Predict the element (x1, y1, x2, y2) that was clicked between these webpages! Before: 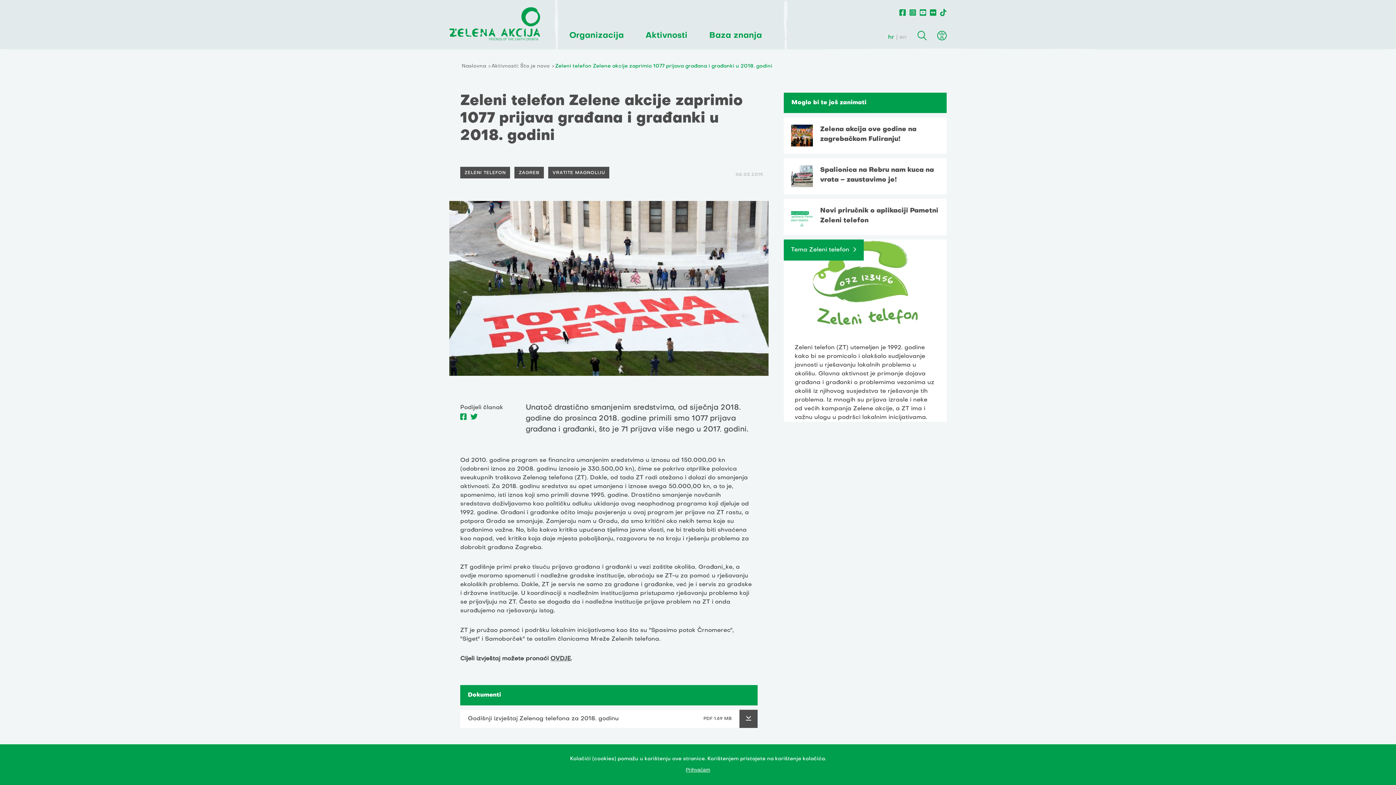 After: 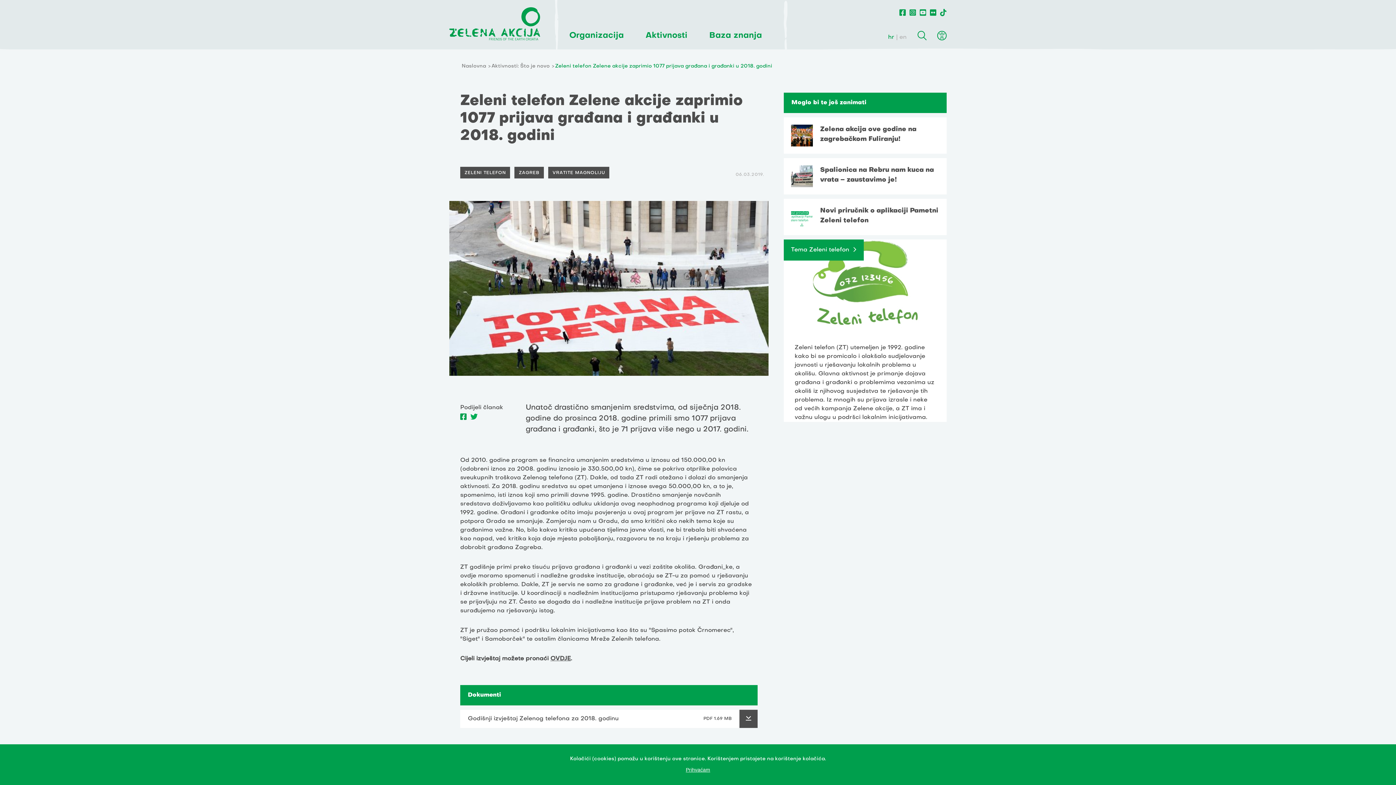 Action: bbox: (470, 415, 477, 421)